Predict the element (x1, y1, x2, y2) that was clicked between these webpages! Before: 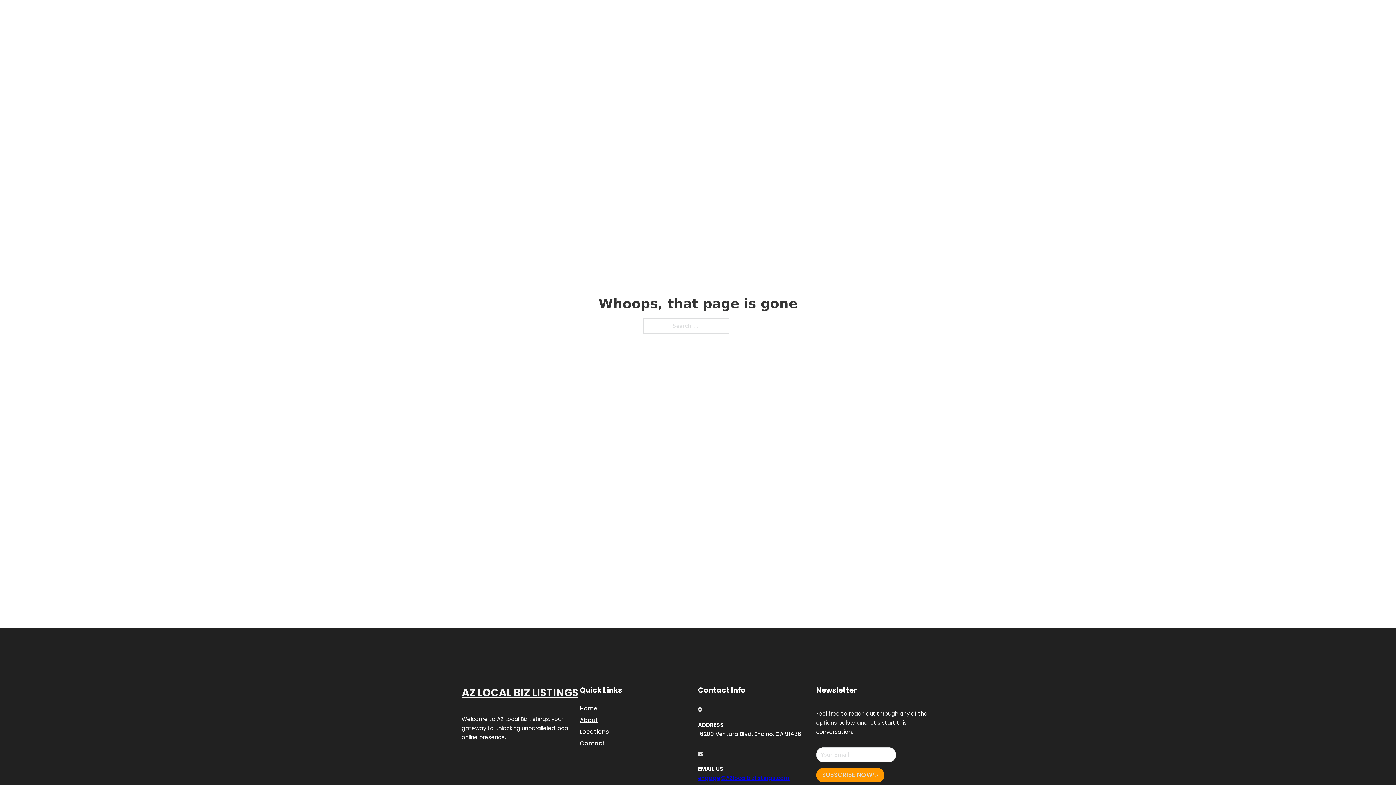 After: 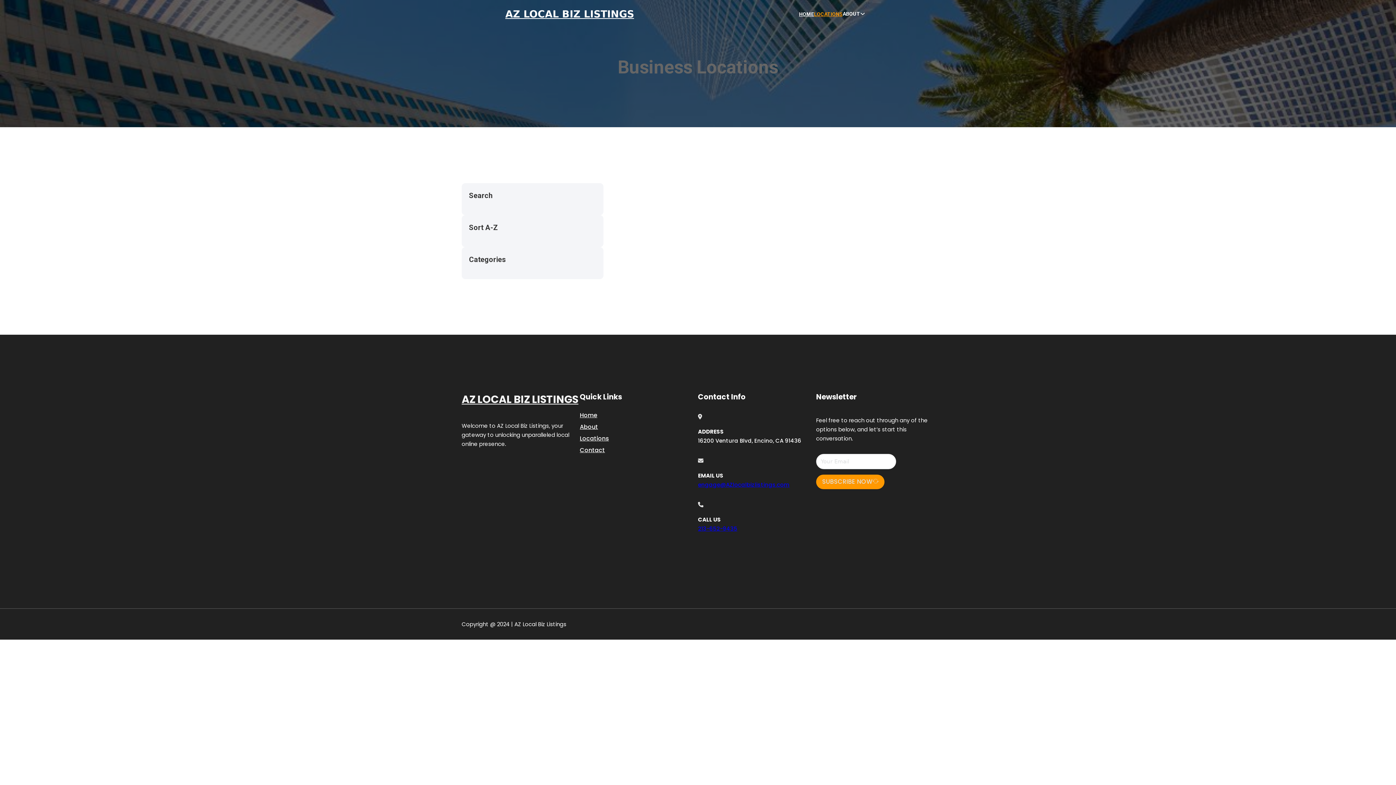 Action: label: Locations bbox: (580, 727, 609, 736)